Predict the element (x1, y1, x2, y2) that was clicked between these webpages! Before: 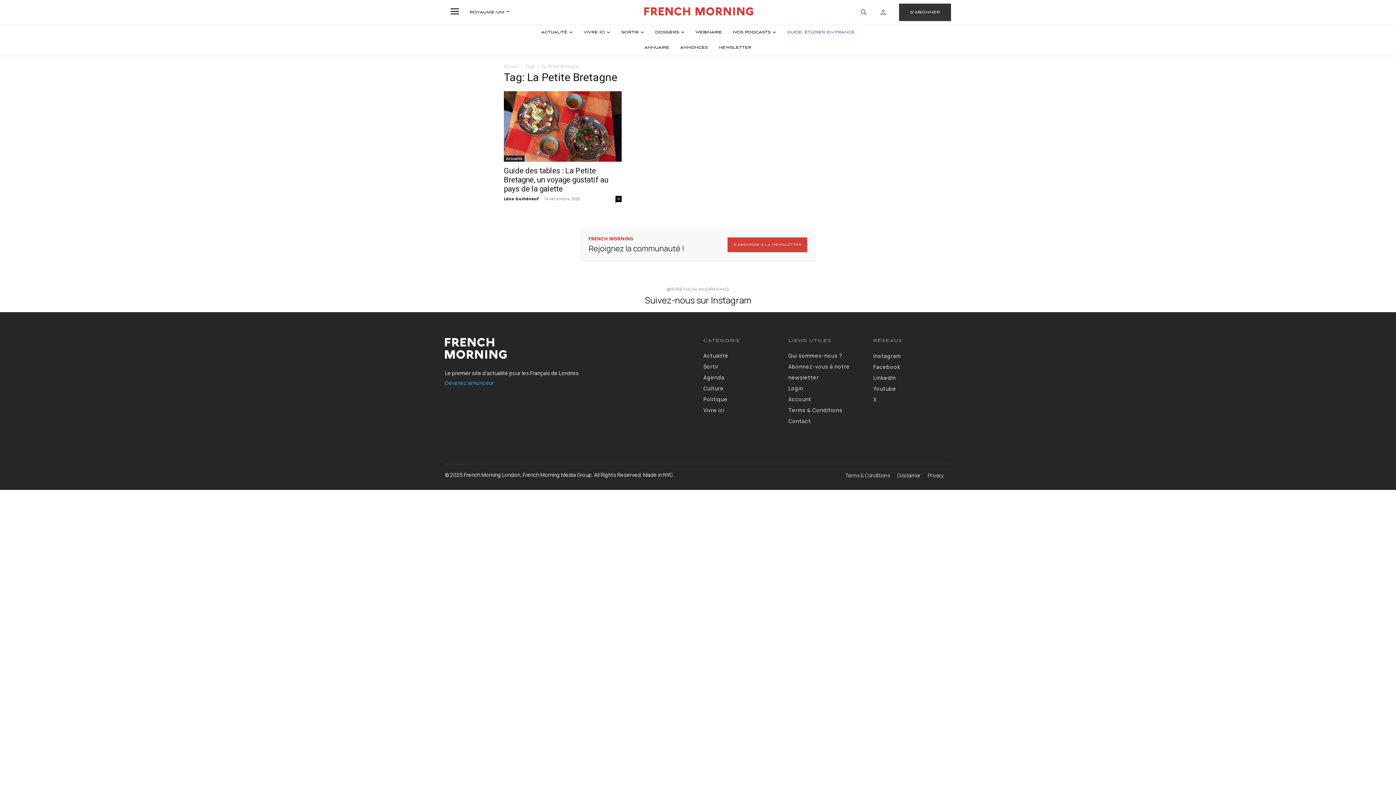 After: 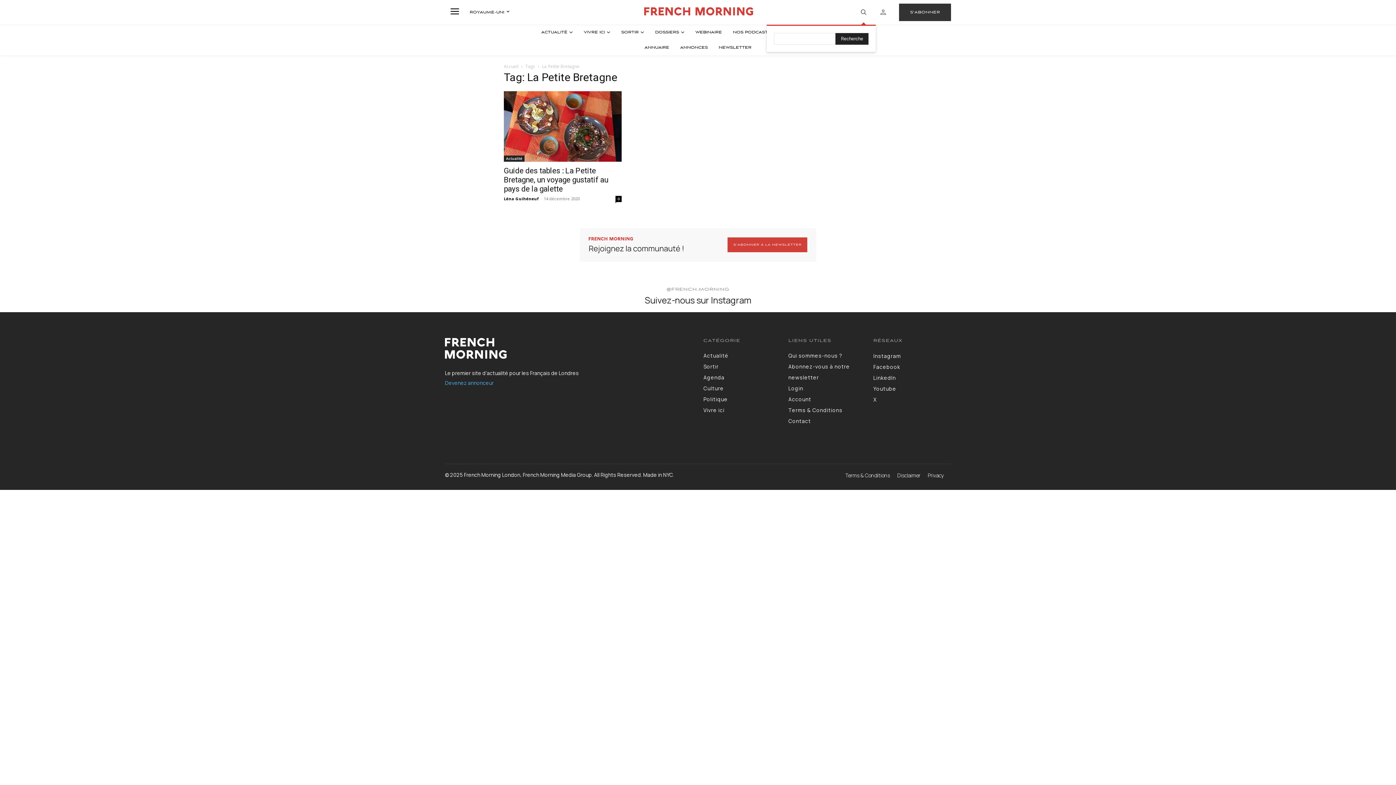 Action: label: Search bbox: (851, 0, 876, 24)